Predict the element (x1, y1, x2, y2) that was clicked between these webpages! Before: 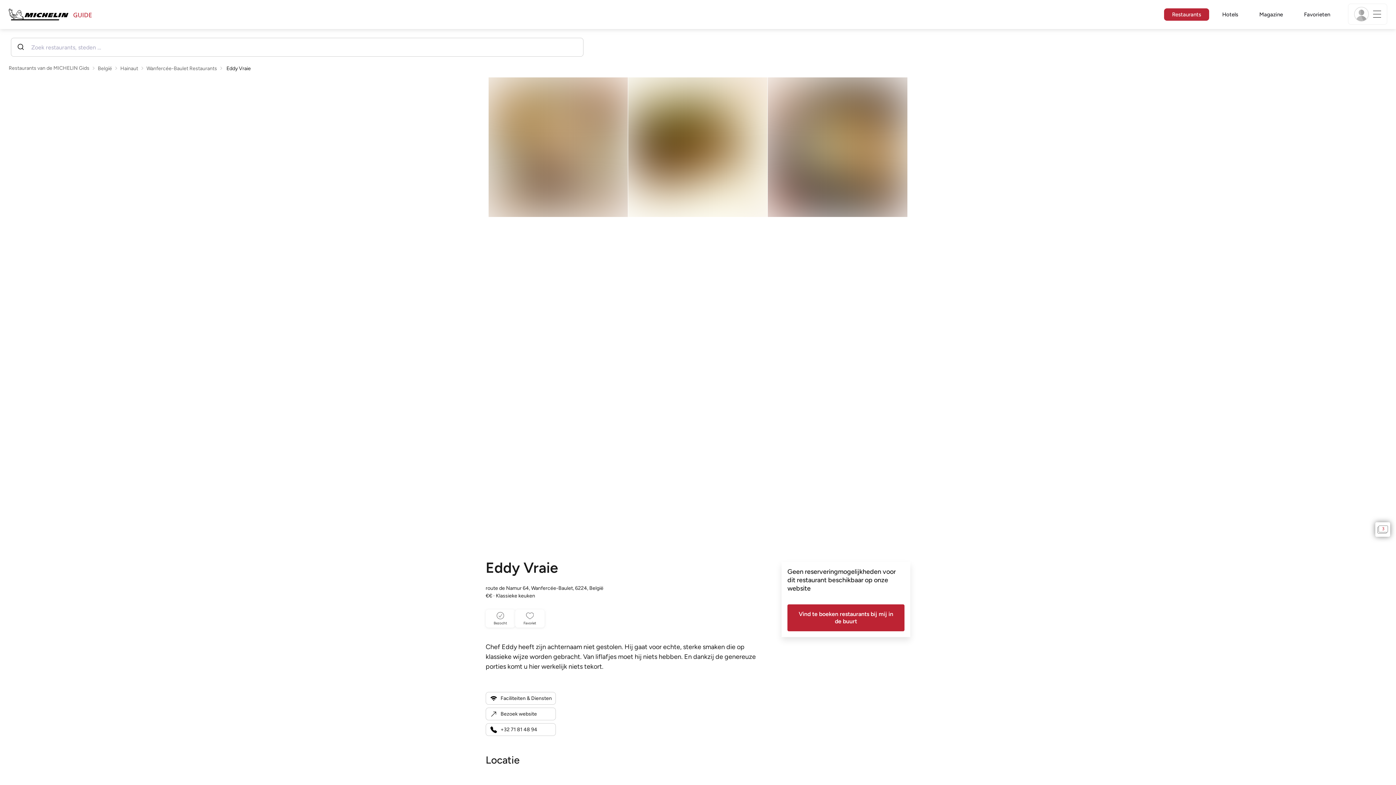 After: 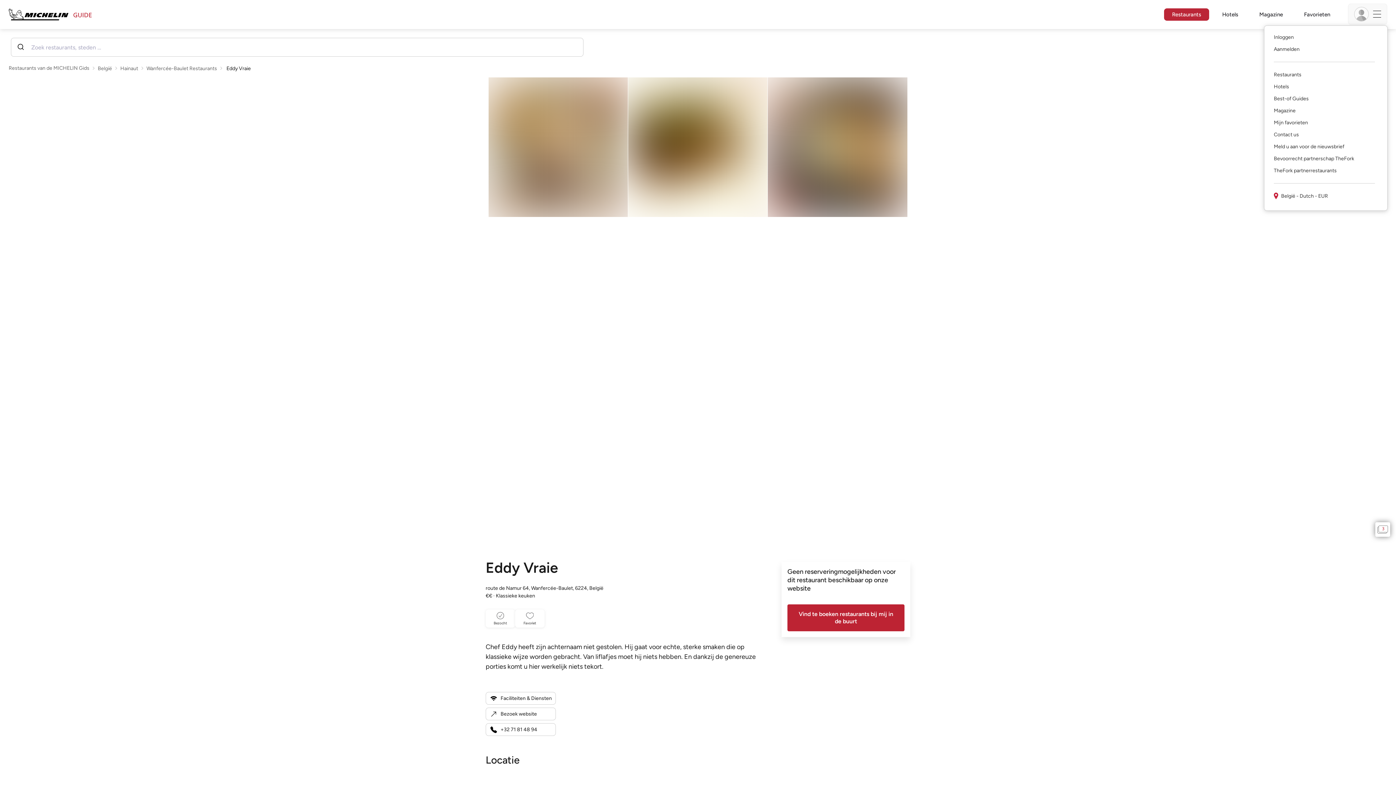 Action: label: Menu bbox: (1348, 3, 1387, 24)